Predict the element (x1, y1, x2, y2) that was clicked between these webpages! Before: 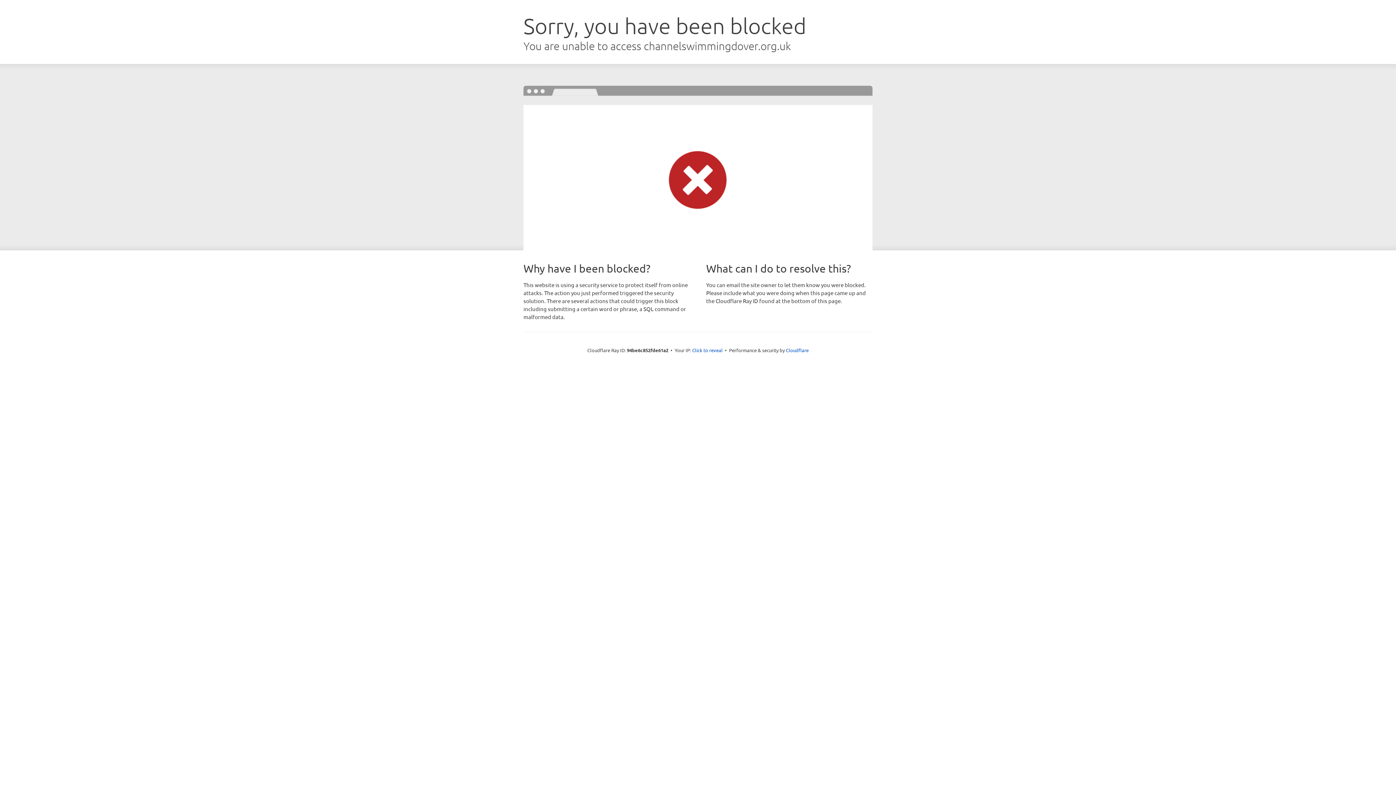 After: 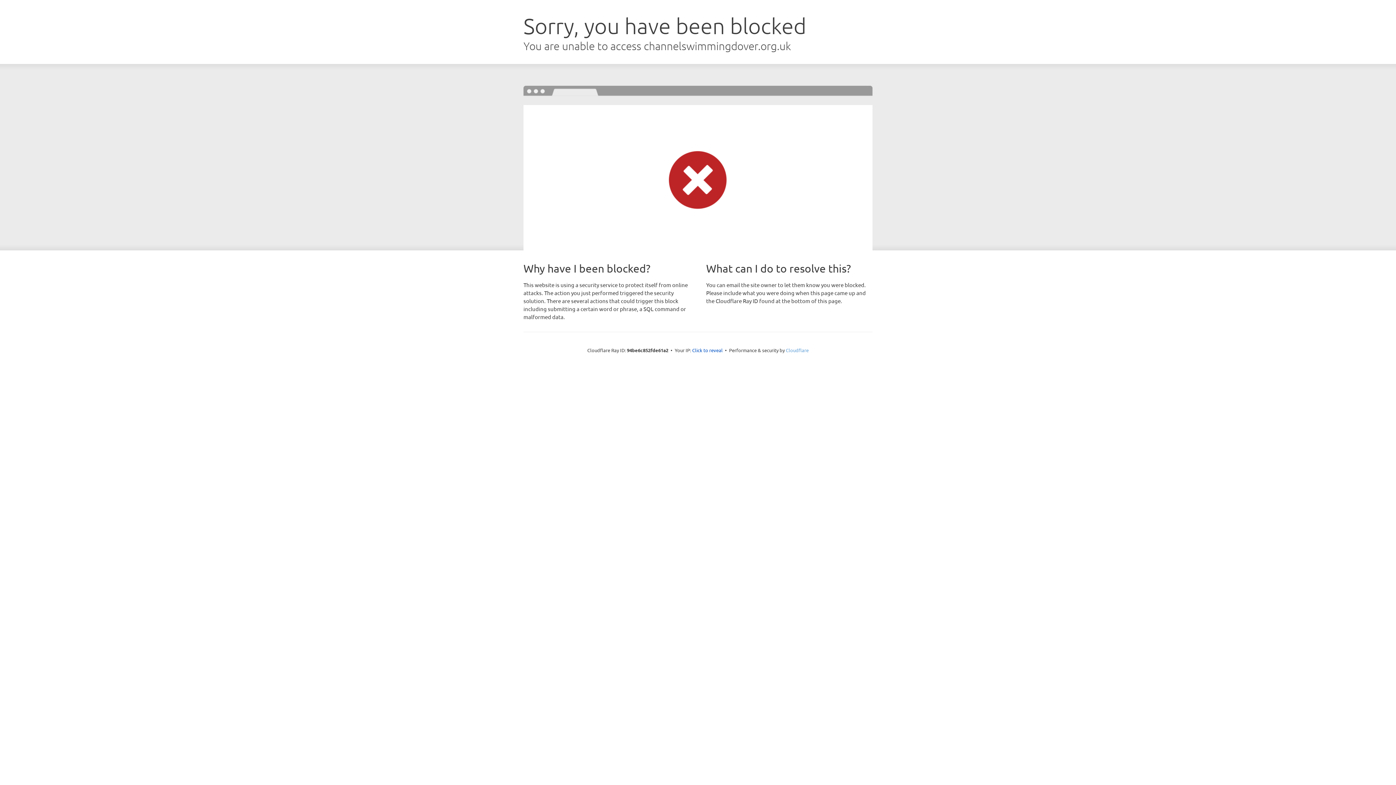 Action: bbox: (786, 347, 808, 353) label: Cloudflare